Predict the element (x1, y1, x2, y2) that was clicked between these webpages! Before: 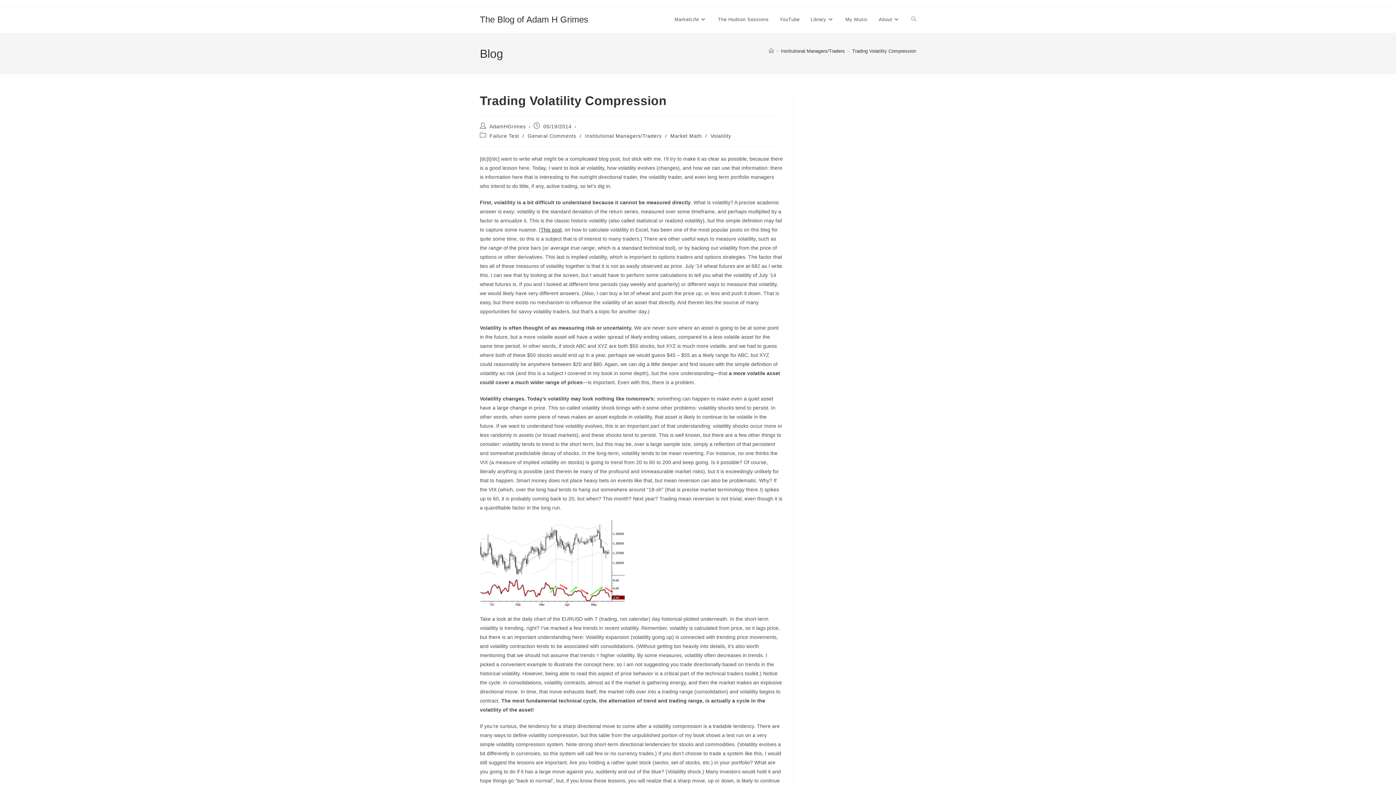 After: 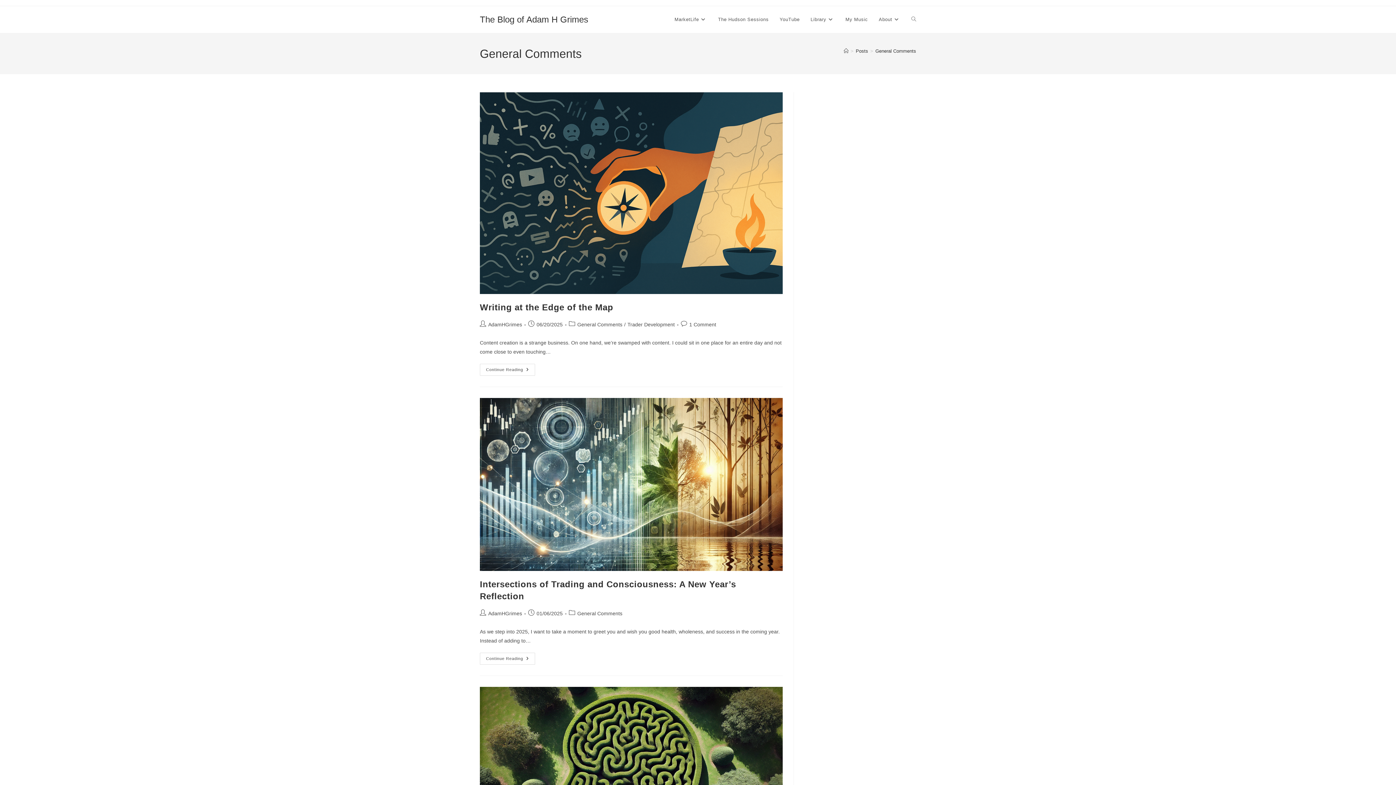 Action: label: General Comments bbox: (527, 133, 576, 138)